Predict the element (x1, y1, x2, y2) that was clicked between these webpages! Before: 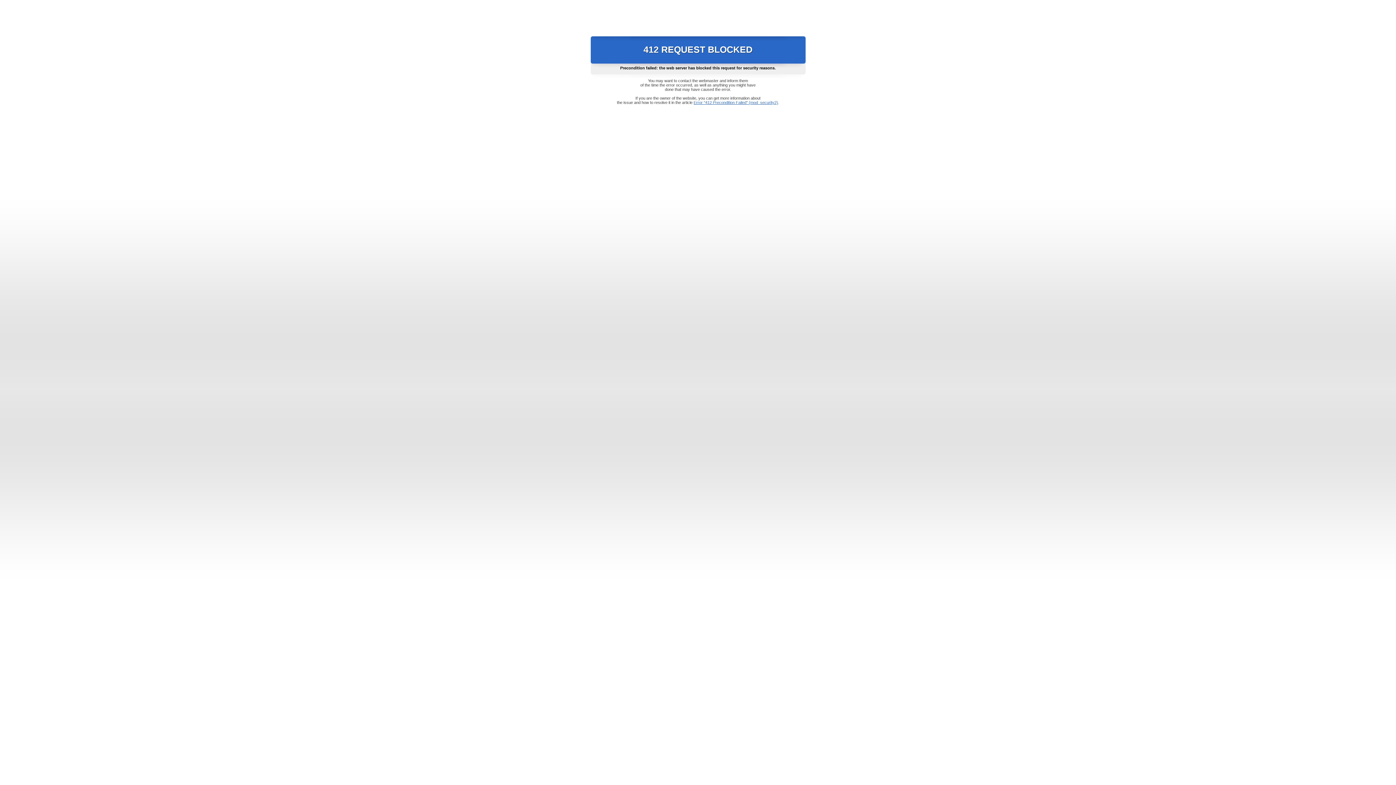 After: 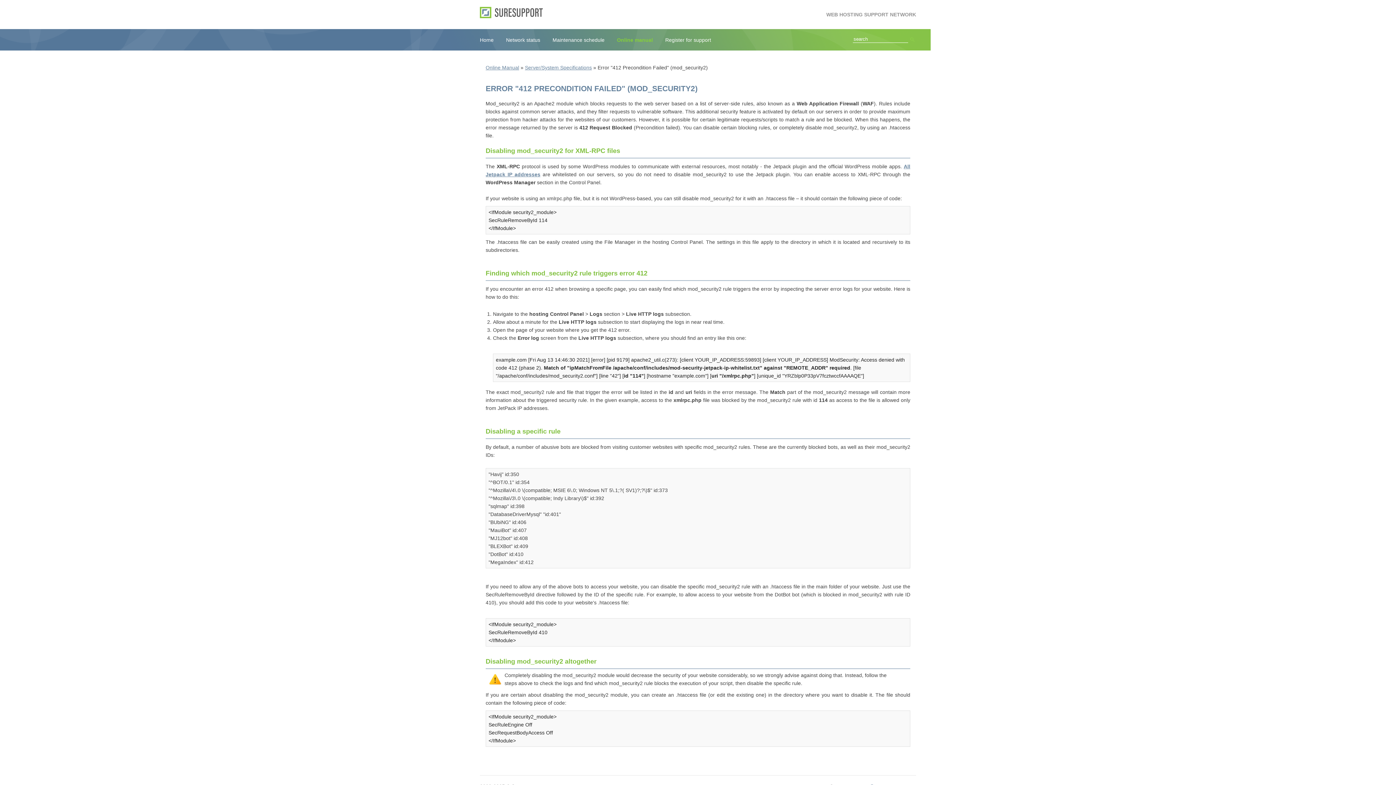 Action: bbox: (693, 100, 778, 104) label: Error "412 Precondition Failed" (mod_security2)